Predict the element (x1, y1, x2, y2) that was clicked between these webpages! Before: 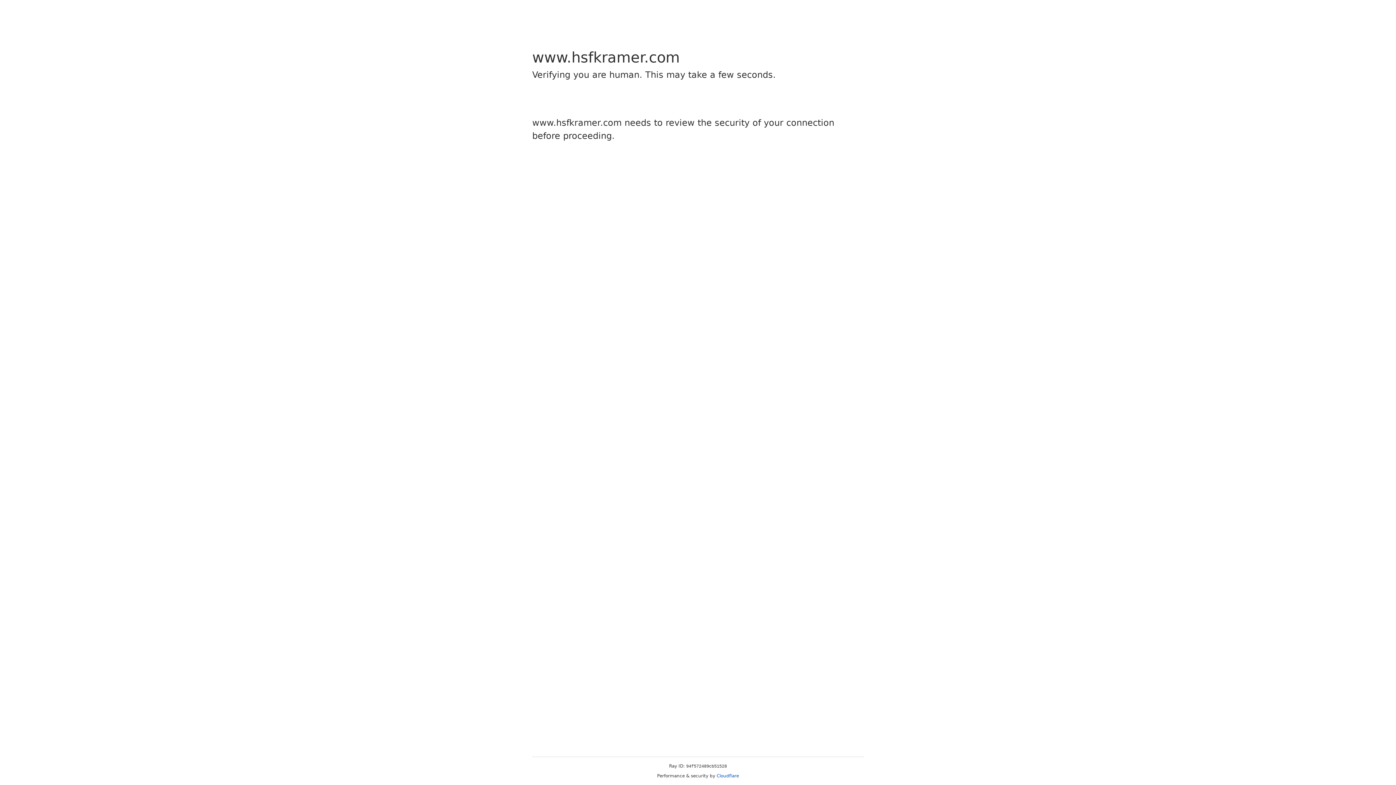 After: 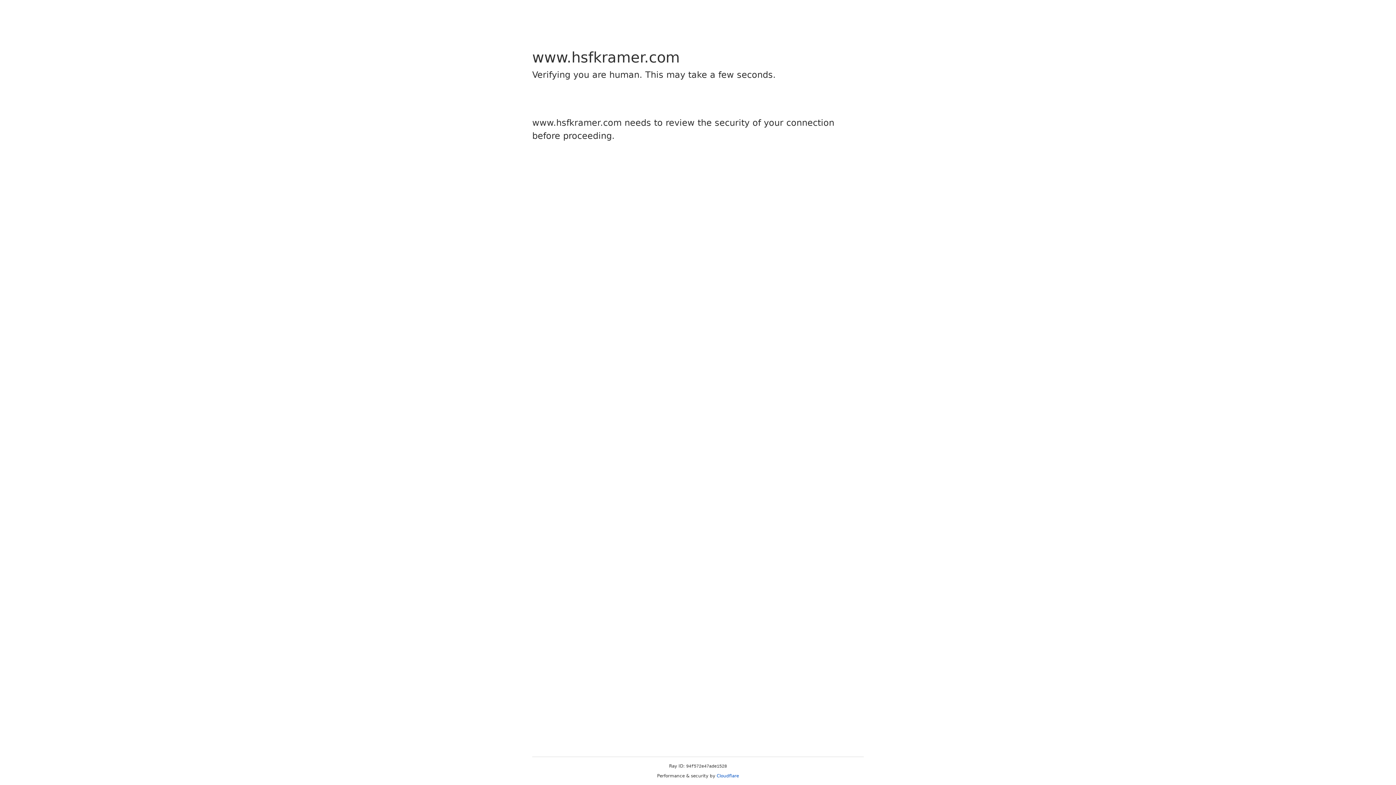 Action: label: Cloudflare bbox: (716, 773, 739, 778)